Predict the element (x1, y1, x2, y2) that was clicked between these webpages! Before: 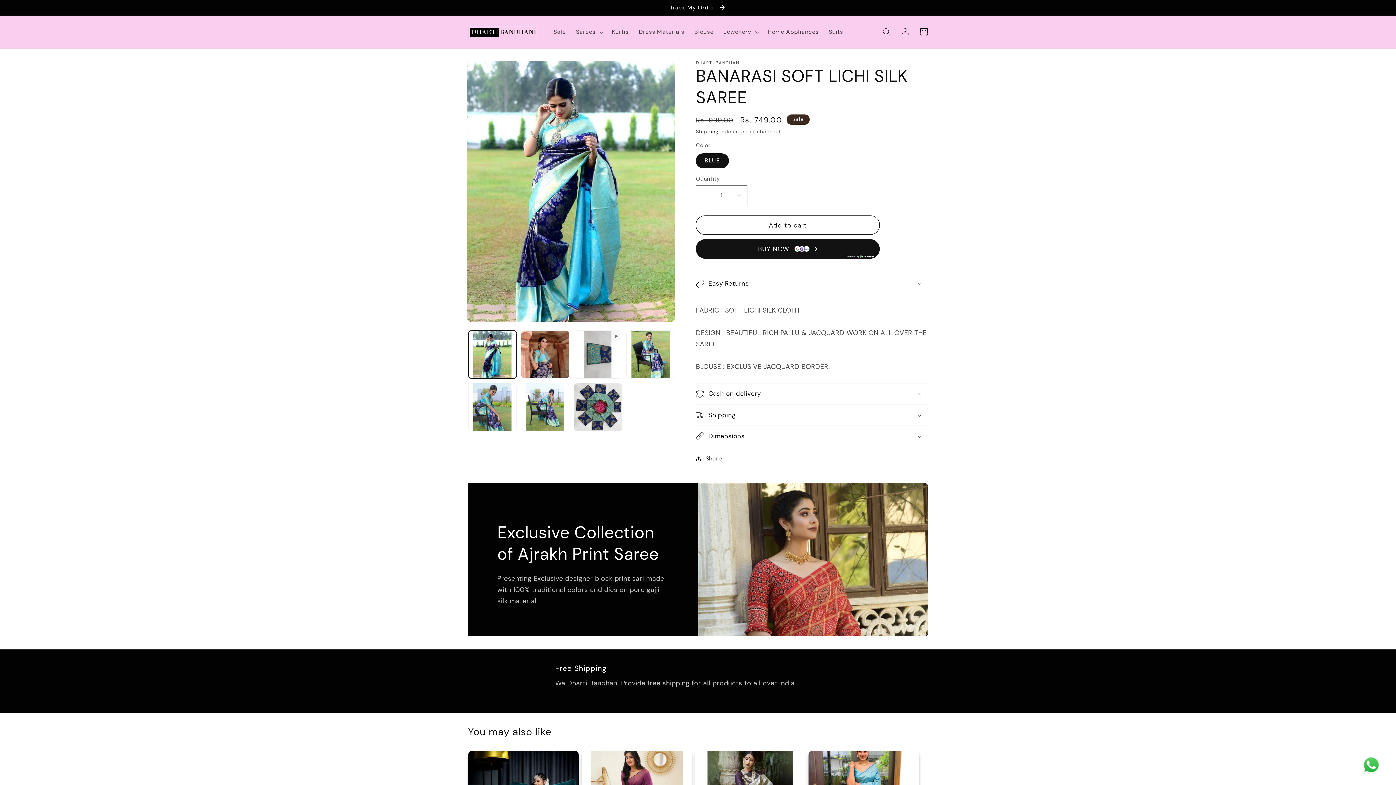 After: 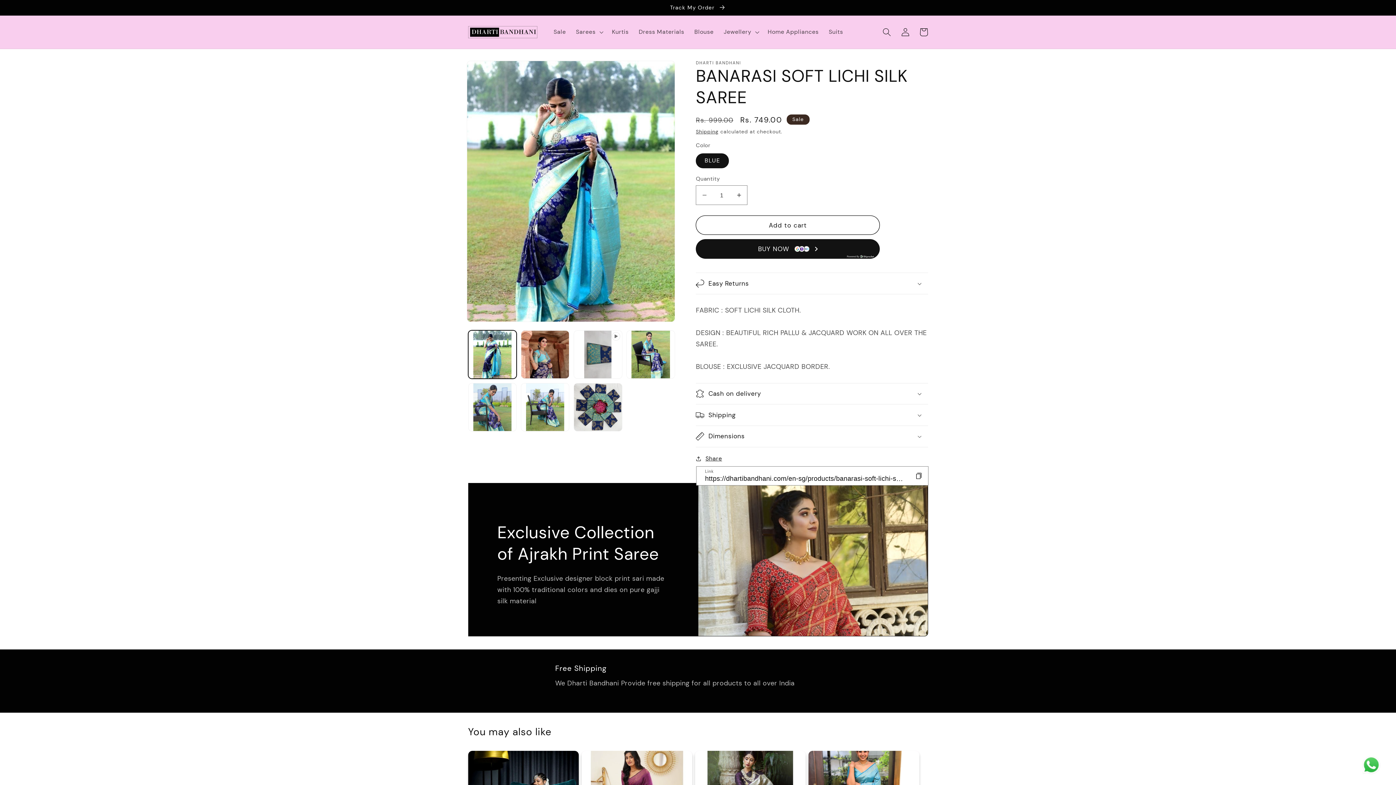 Action: bbox: (696, 453, 722, 463) label: Share